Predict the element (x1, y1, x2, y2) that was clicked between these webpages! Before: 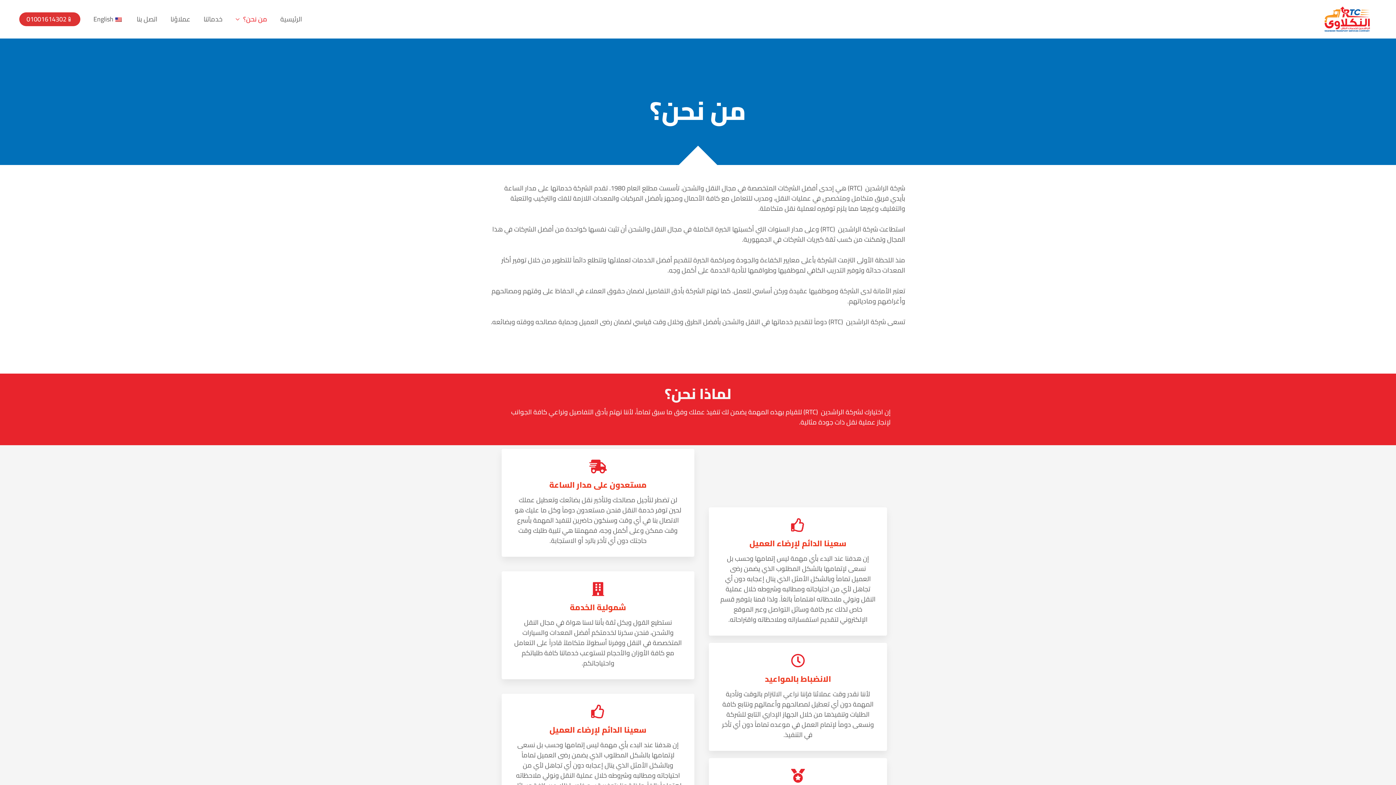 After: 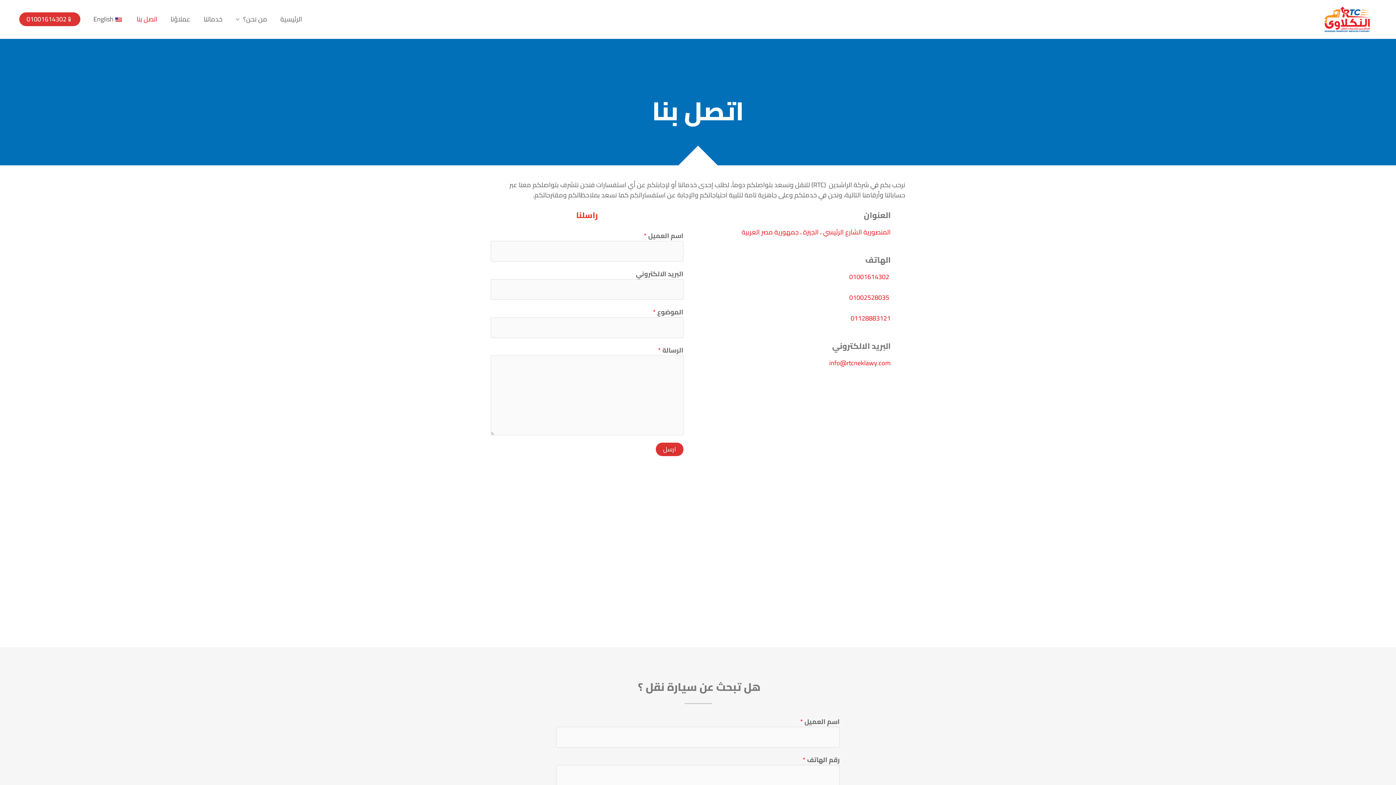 Action: bbox: (130, 0, 164, 38) label: اتصل بنا